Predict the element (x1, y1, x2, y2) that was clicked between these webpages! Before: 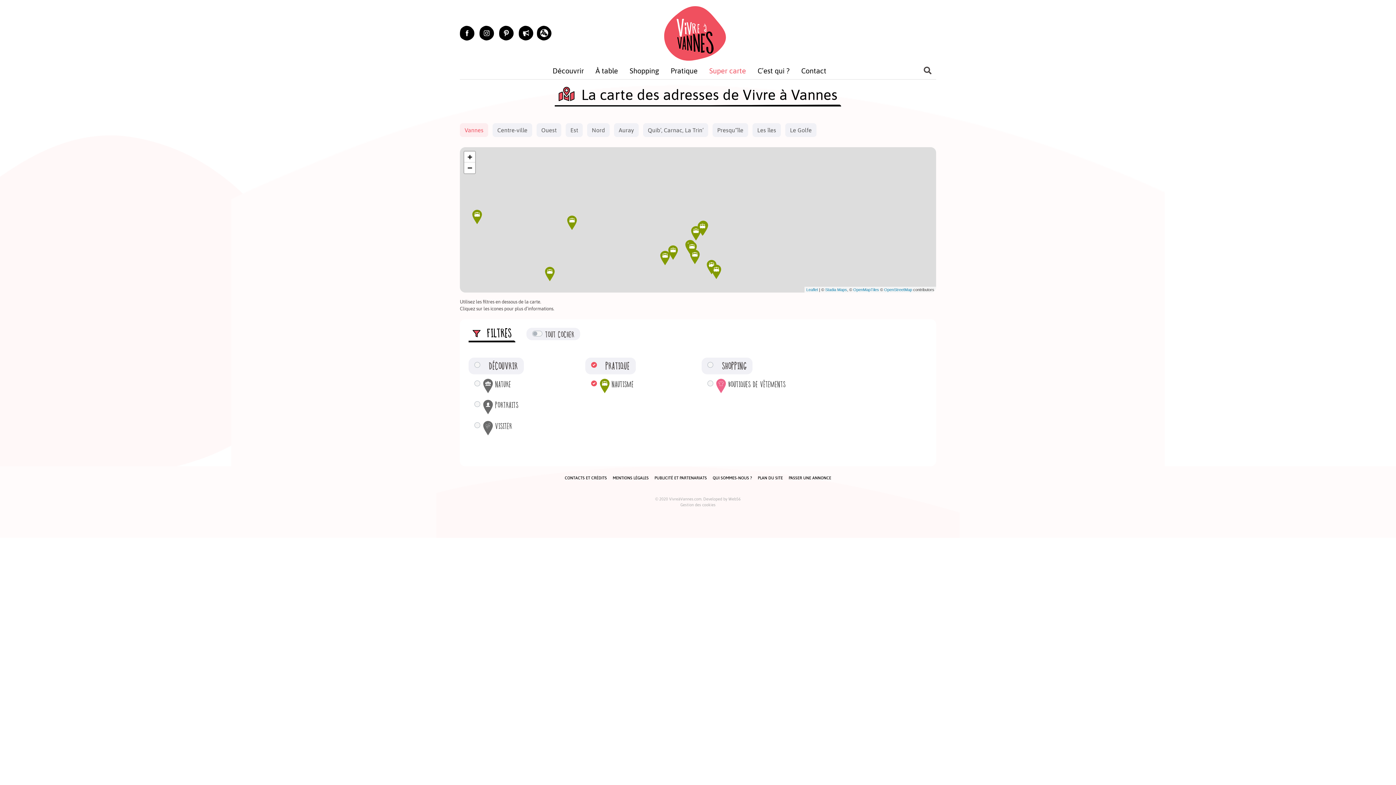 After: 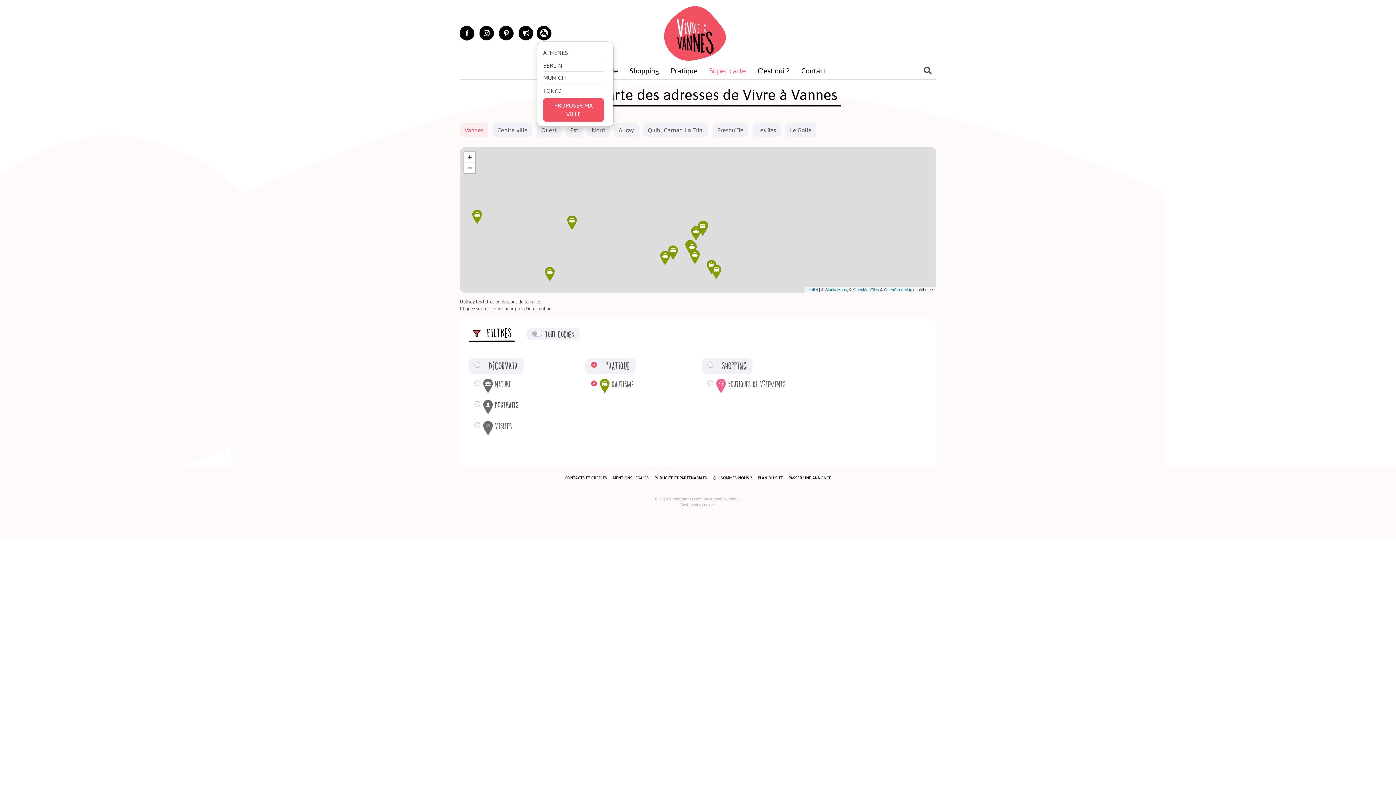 Action: bbox: (537, 25, 551, 40)